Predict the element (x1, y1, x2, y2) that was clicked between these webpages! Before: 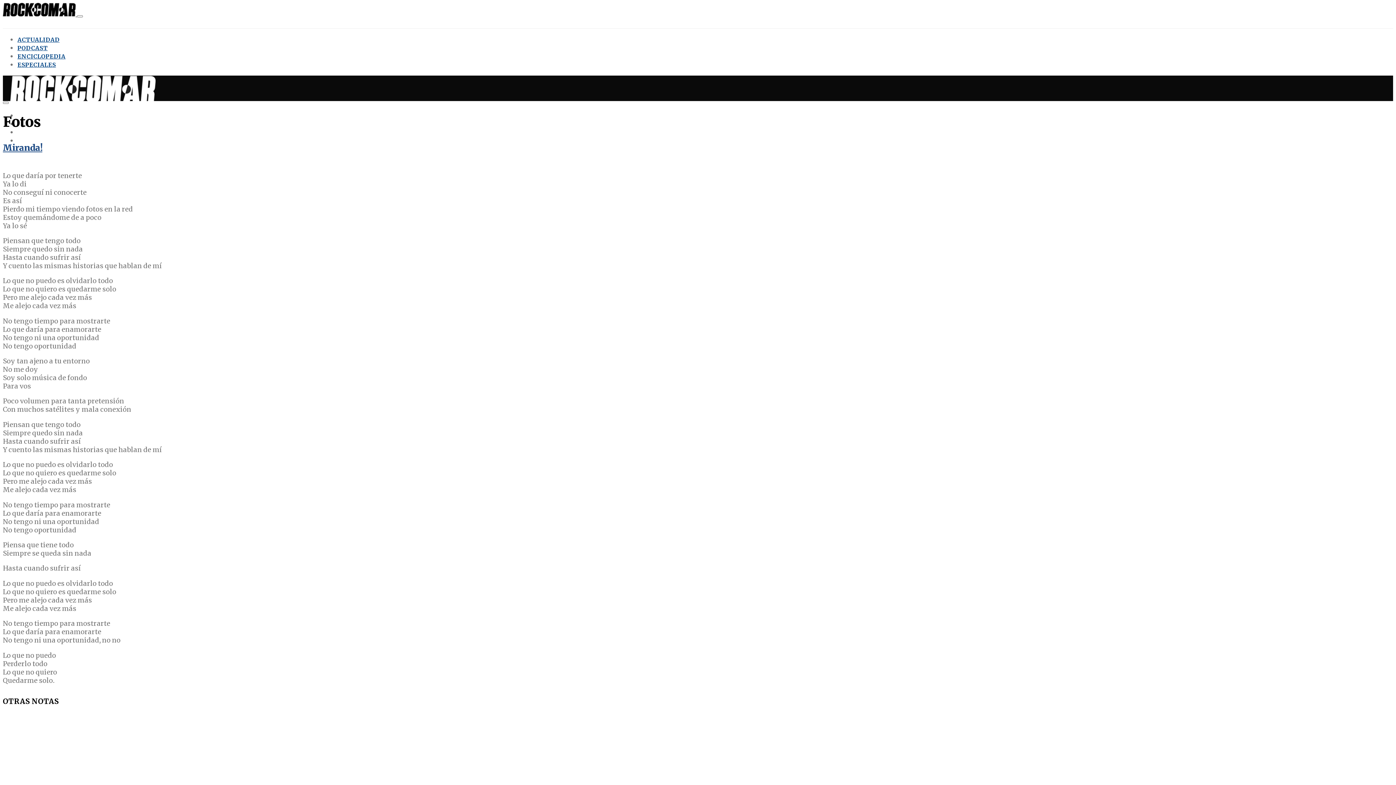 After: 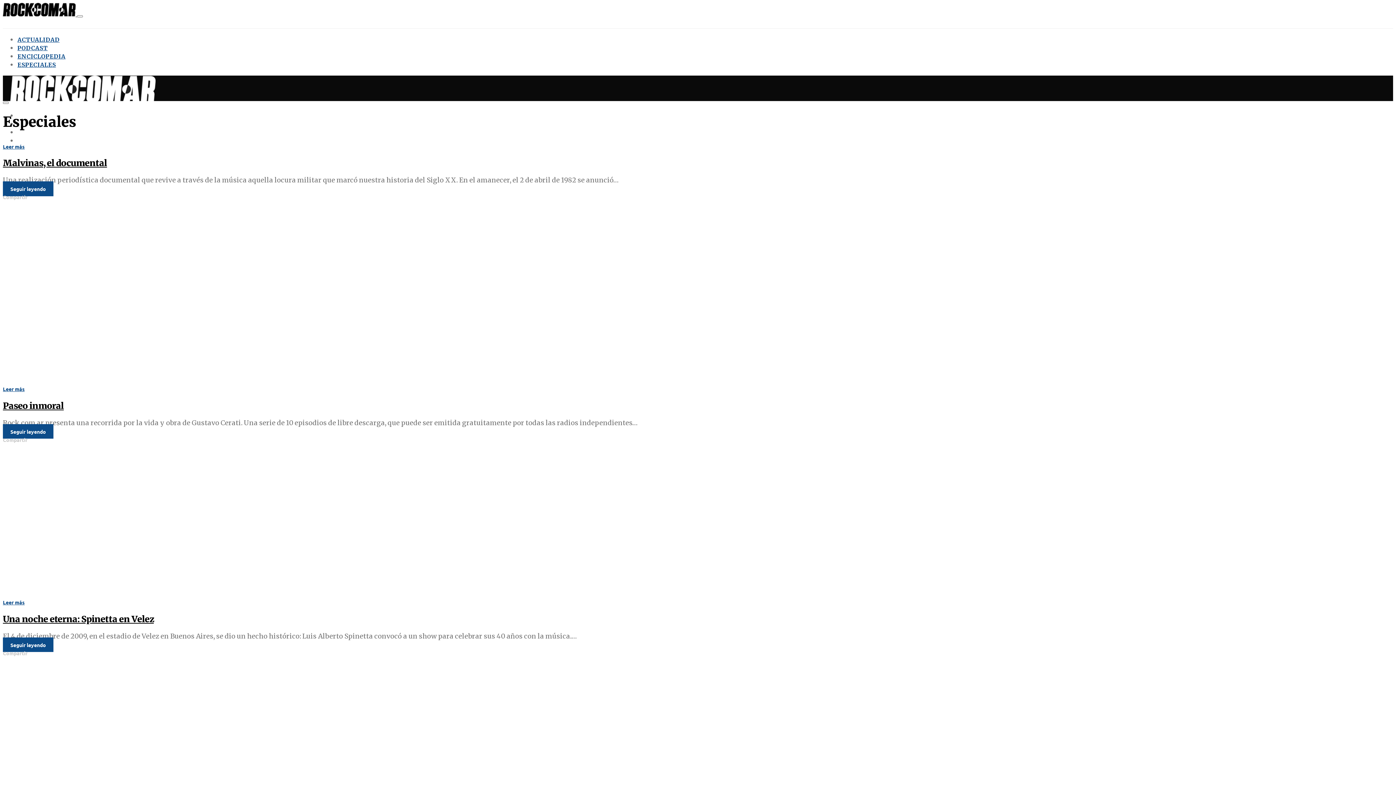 Action: label: ESPECIALES bbox: (17, 61, 56, 68)